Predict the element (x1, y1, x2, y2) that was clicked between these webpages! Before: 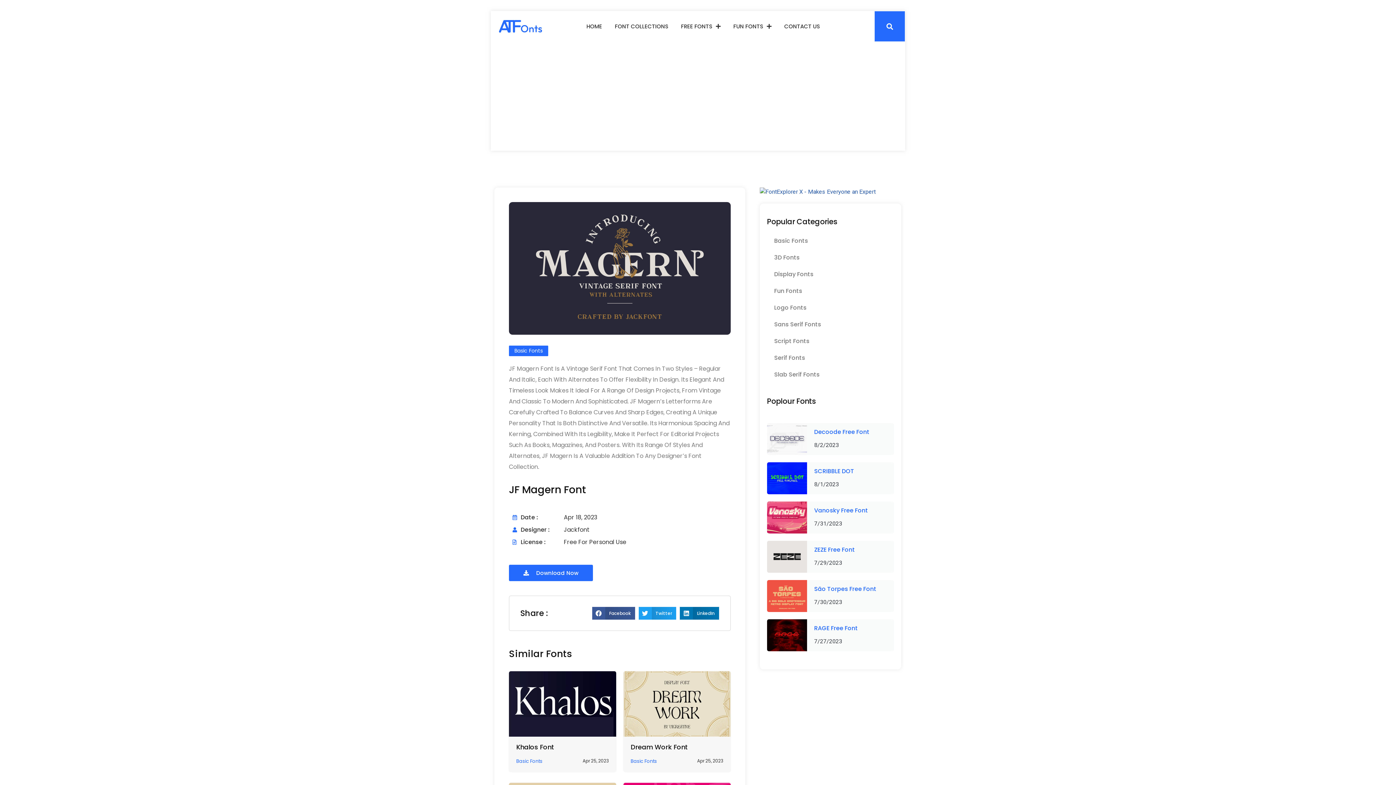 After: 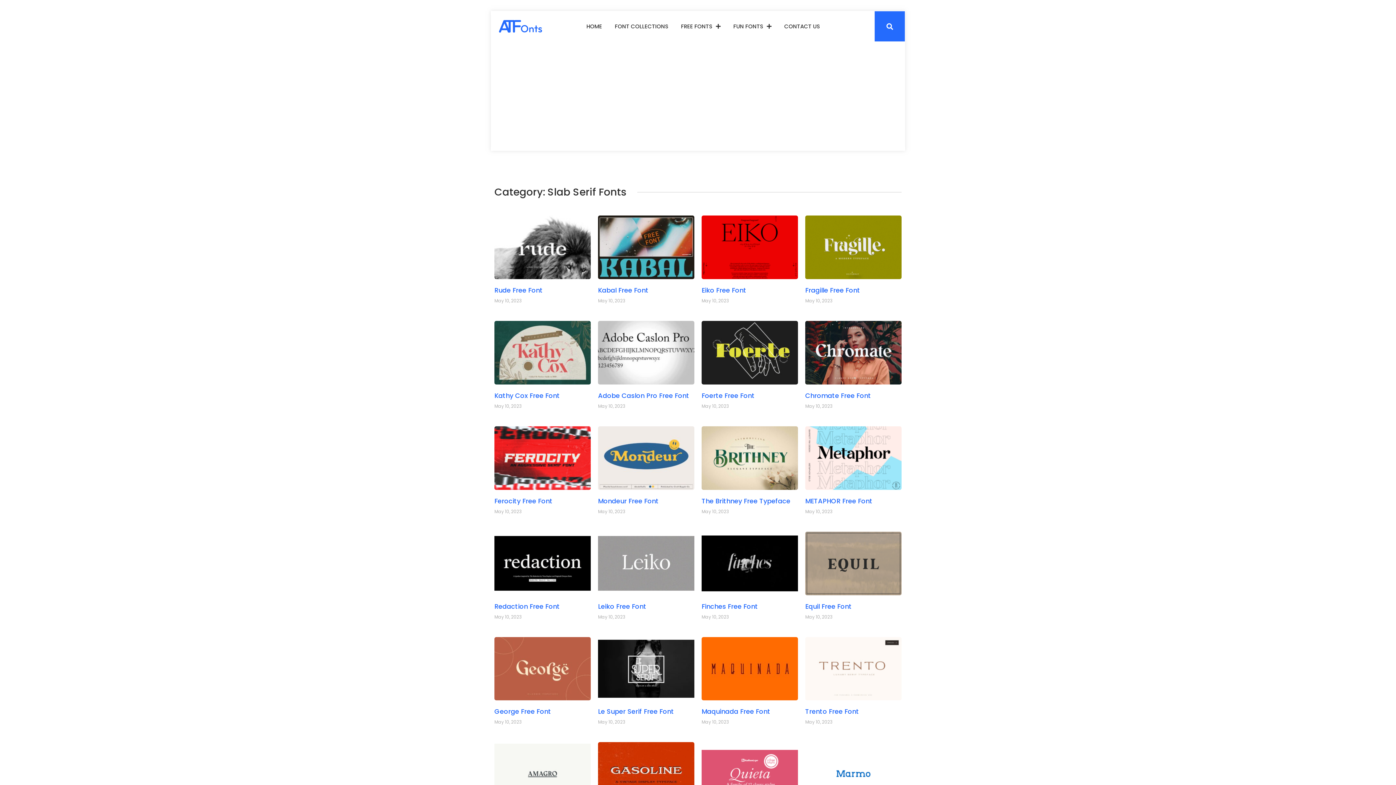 Action: bbox: (767, 366, 894, 383) label: Slab Serif Fonts